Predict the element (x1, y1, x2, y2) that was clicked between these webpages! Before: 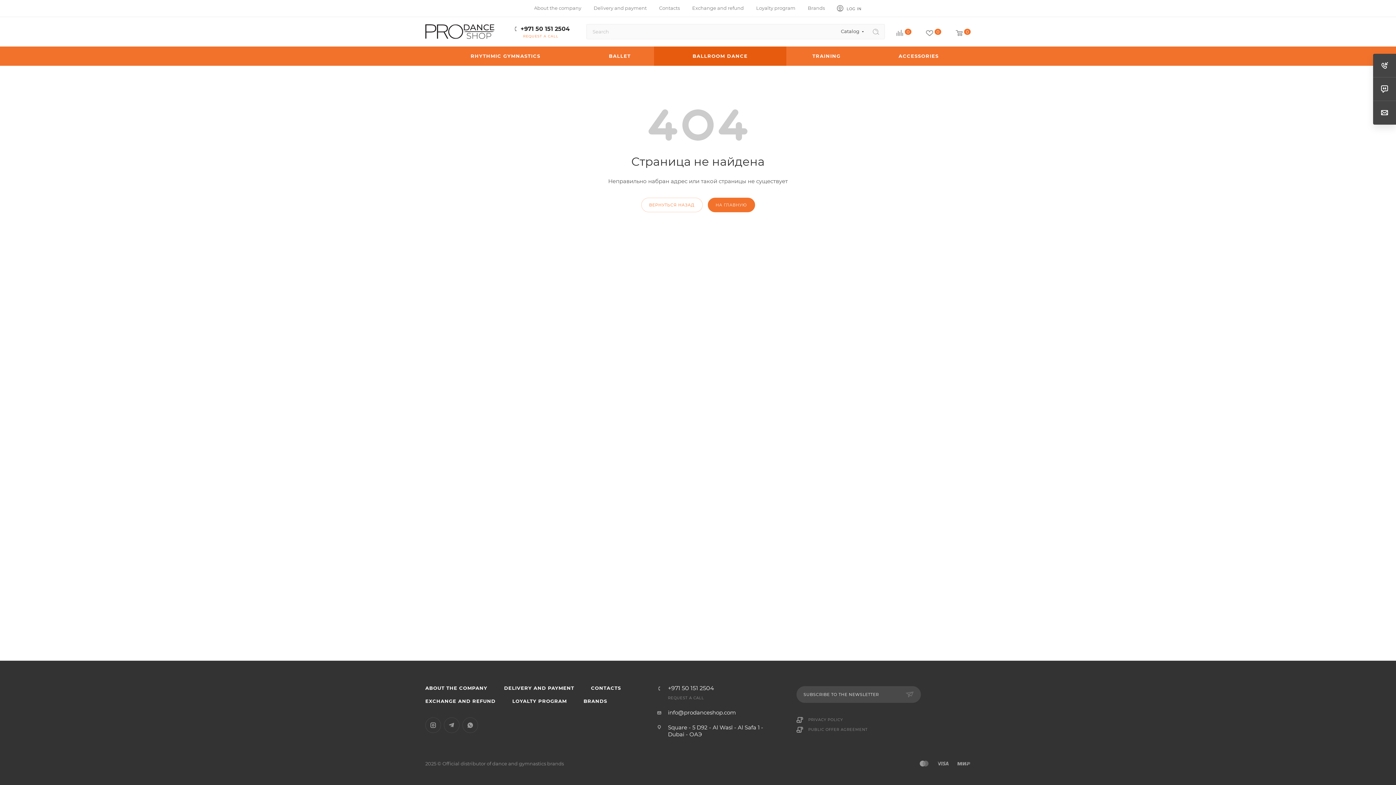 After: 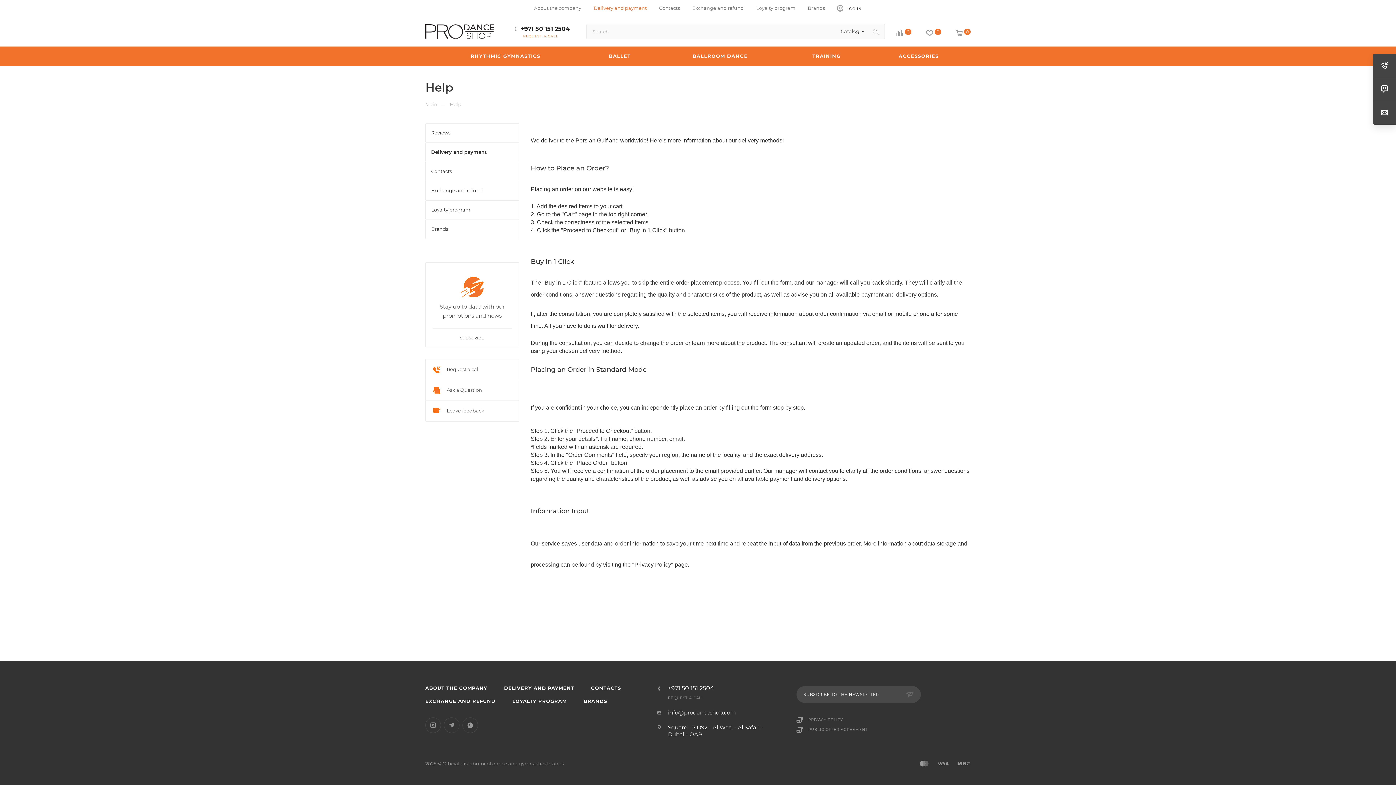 Action: label: DELIVERY AND PAYMENT bbox: (496, 681, 582, 694)